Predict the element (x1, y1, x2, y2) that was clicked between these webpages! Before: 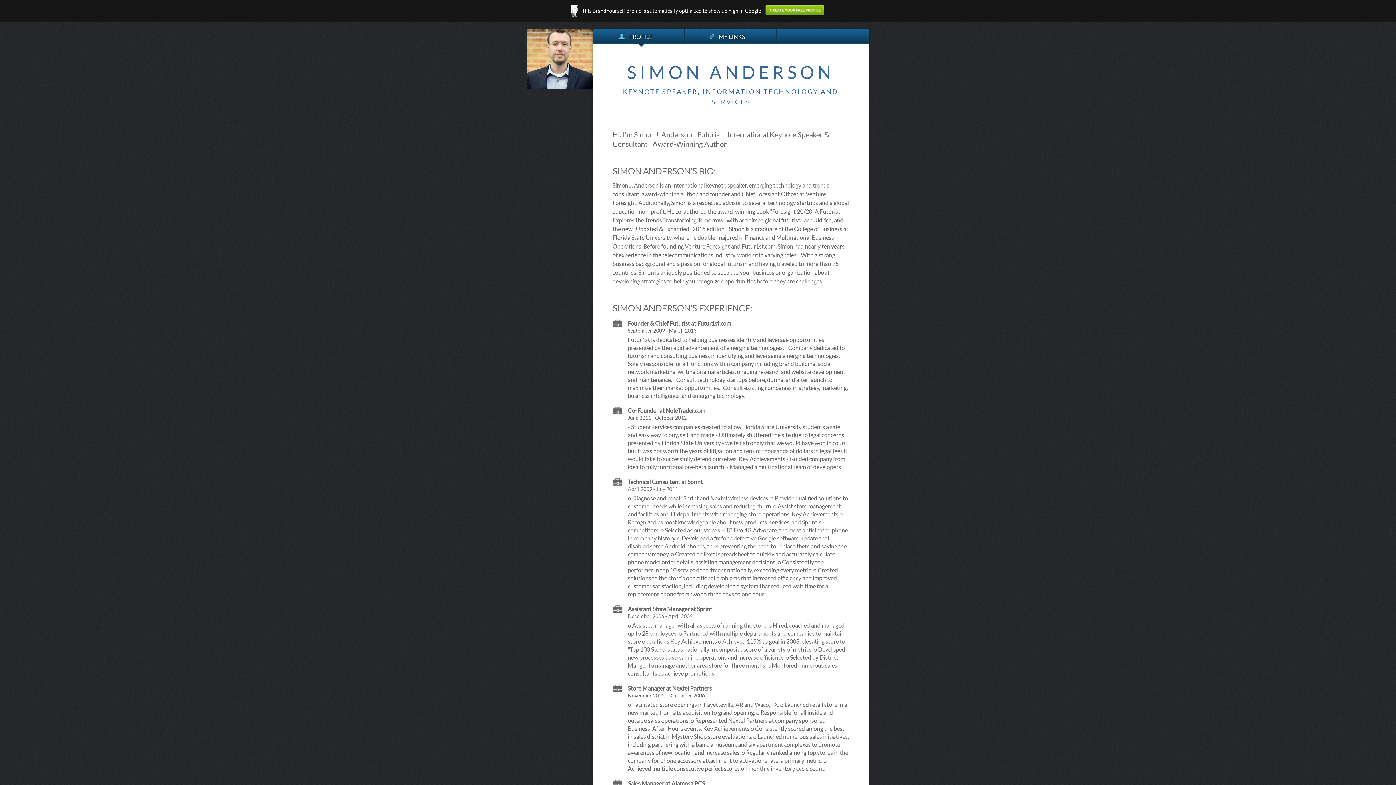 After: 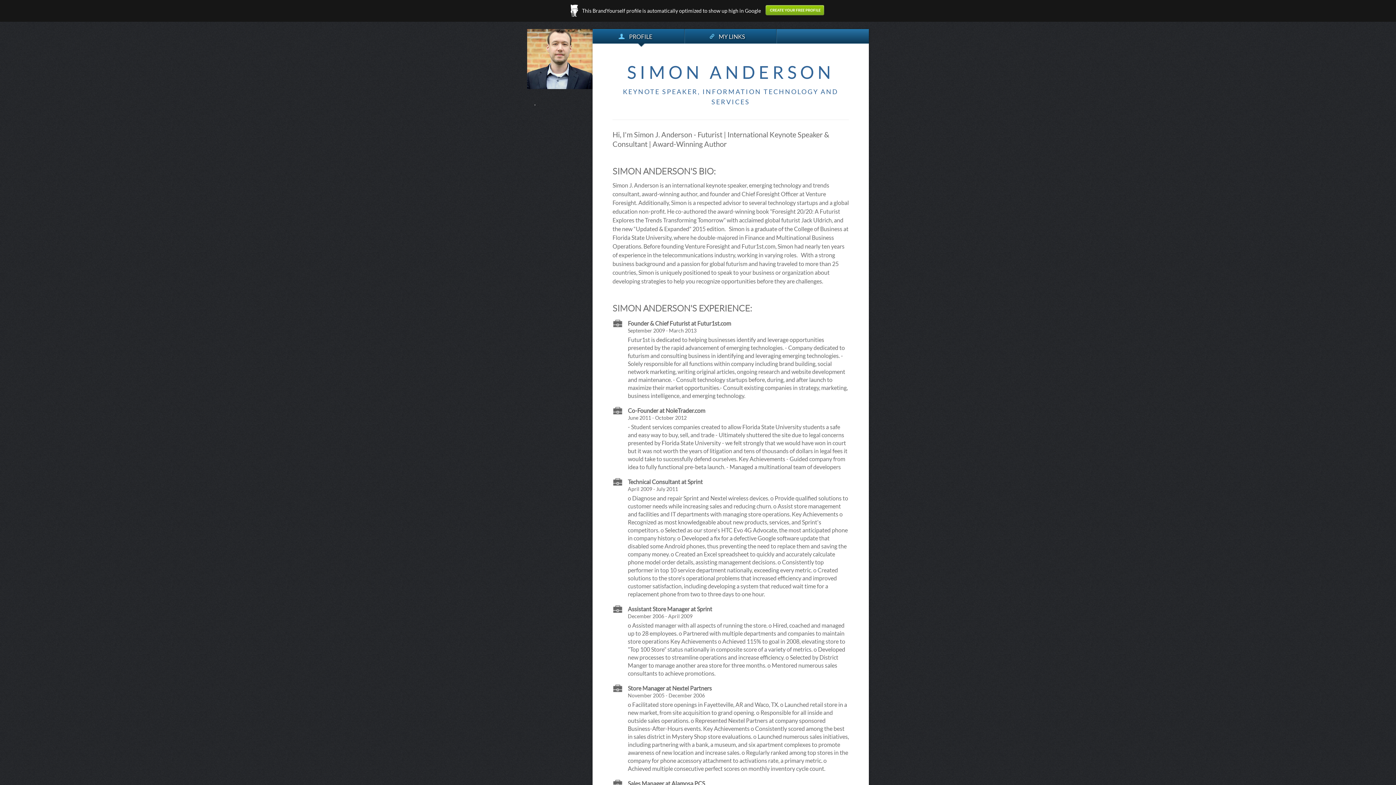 Action: label:   bbox: (777, 29, 869, 43)